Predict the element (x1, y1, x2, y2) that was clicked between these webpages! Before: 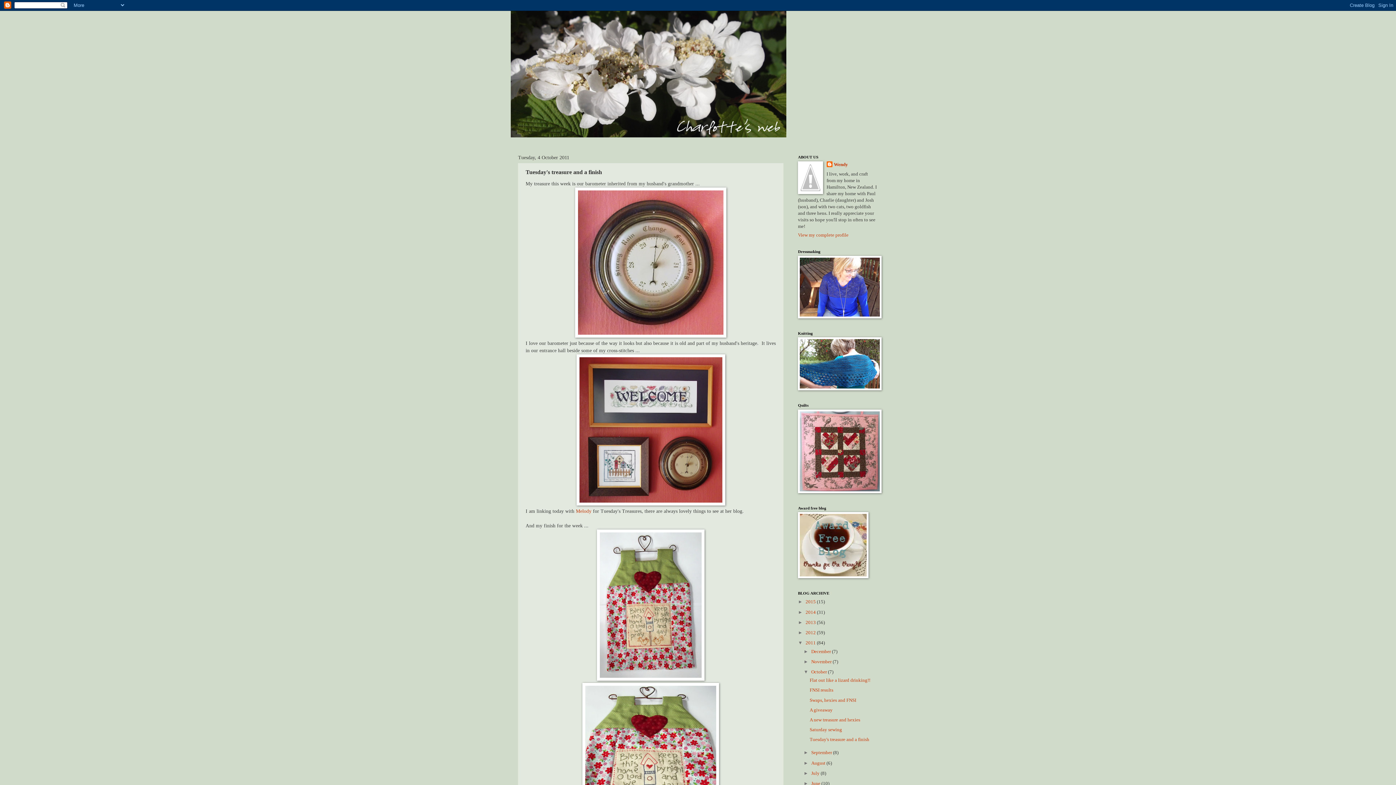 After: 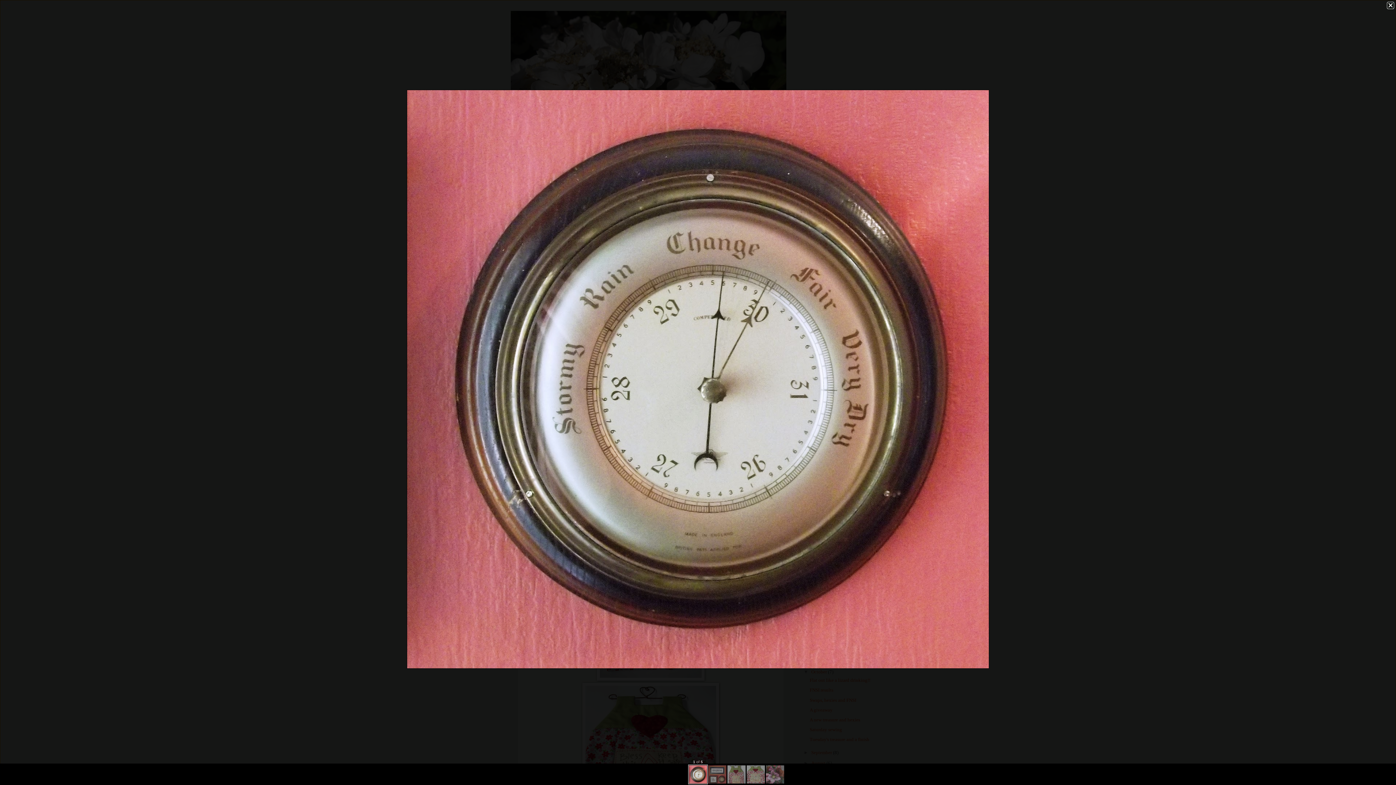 Action: bbox: (575, 333, 726, 338)